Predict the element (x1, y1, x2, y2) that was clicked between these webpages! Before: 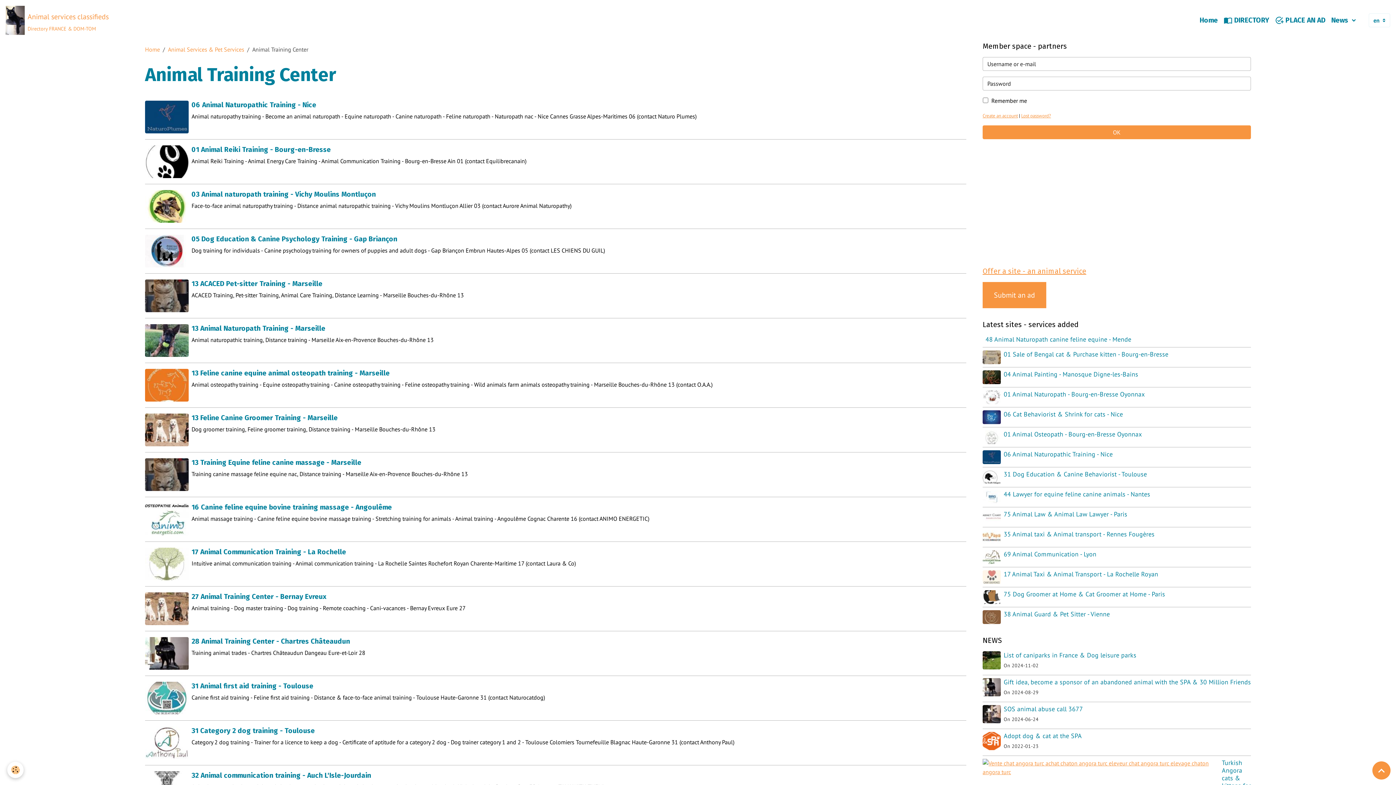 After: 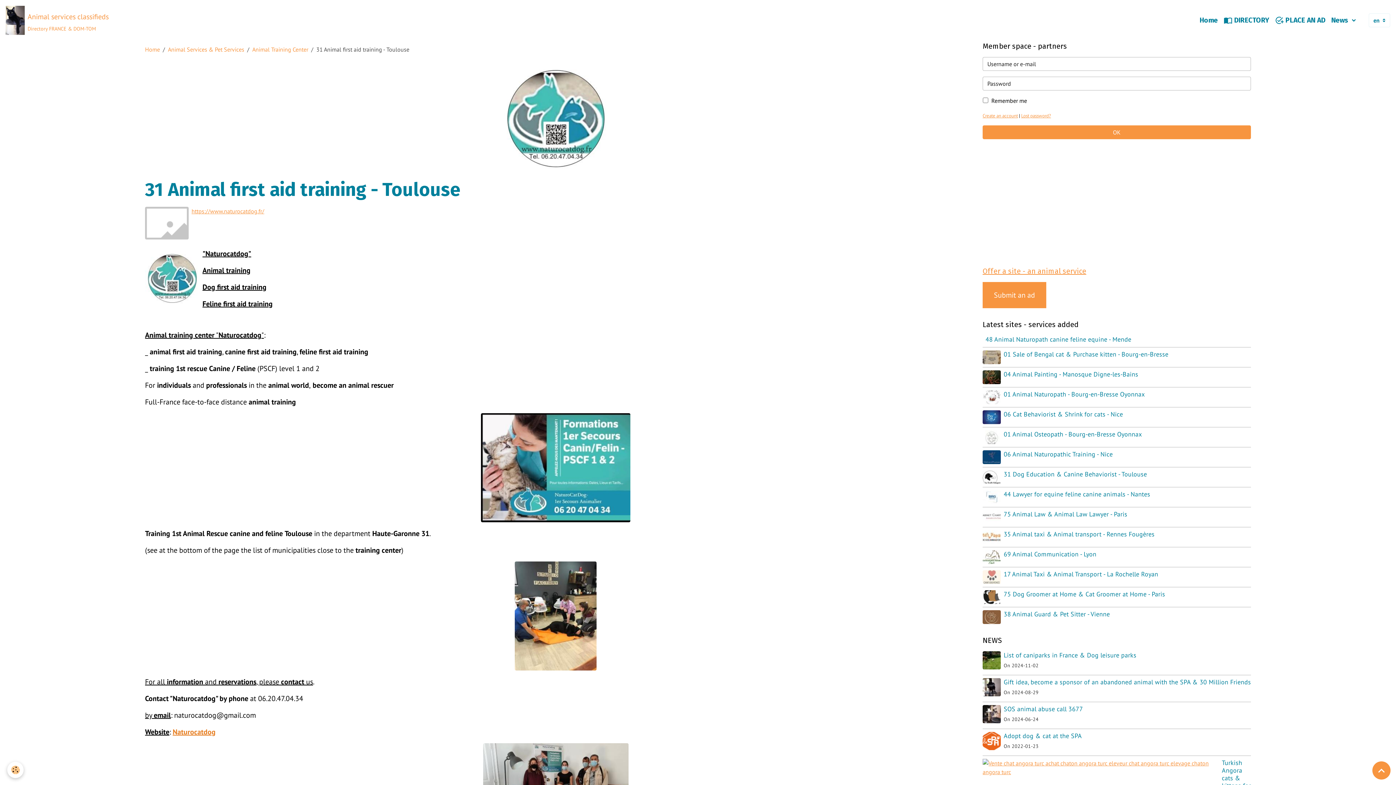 Action: bbox: (191, 682, 313, 690) label: 31 Animal first aid training - Toulouse